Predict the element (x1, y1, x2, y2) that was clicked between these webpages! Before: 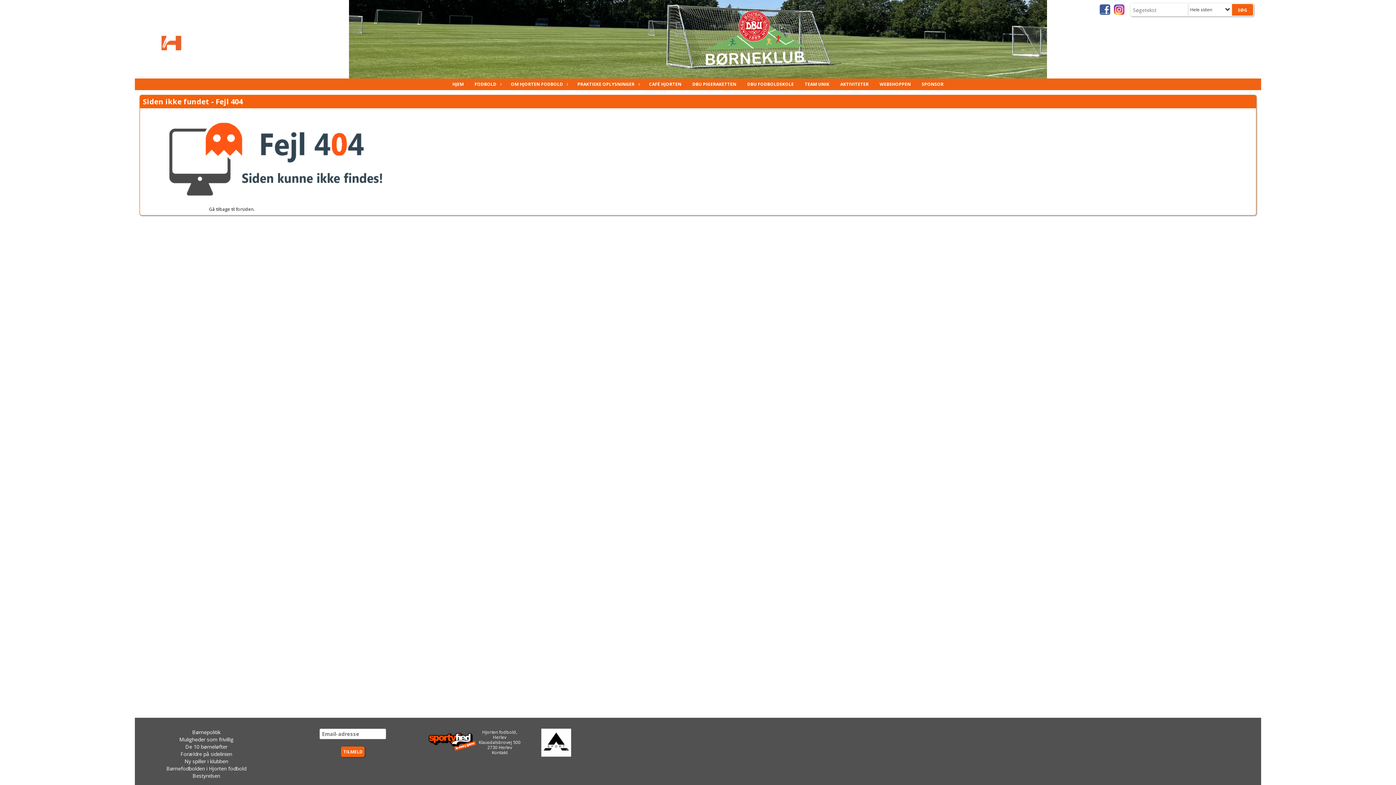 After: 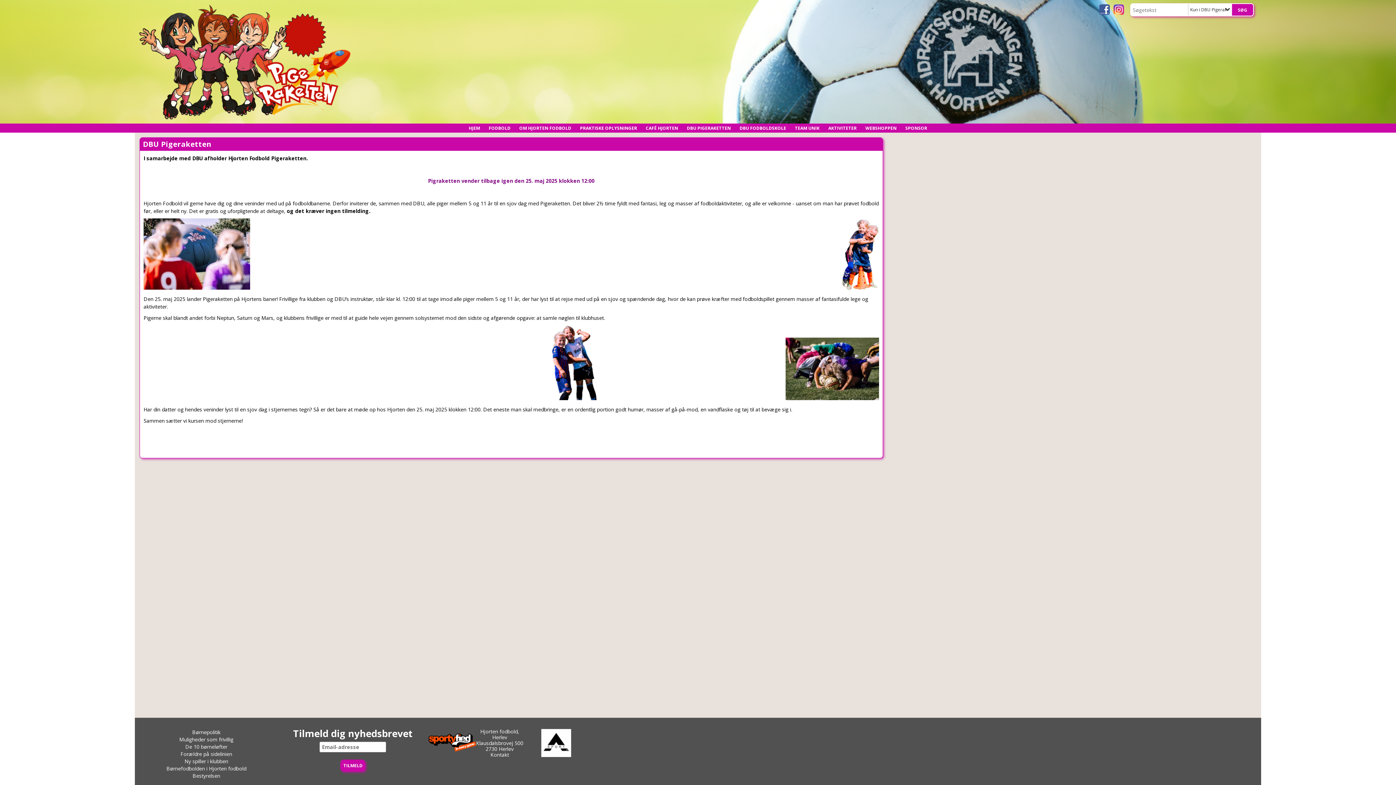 Action: label: DBU PIGERAKETTEN bbox: (687, 78, 742, 90)